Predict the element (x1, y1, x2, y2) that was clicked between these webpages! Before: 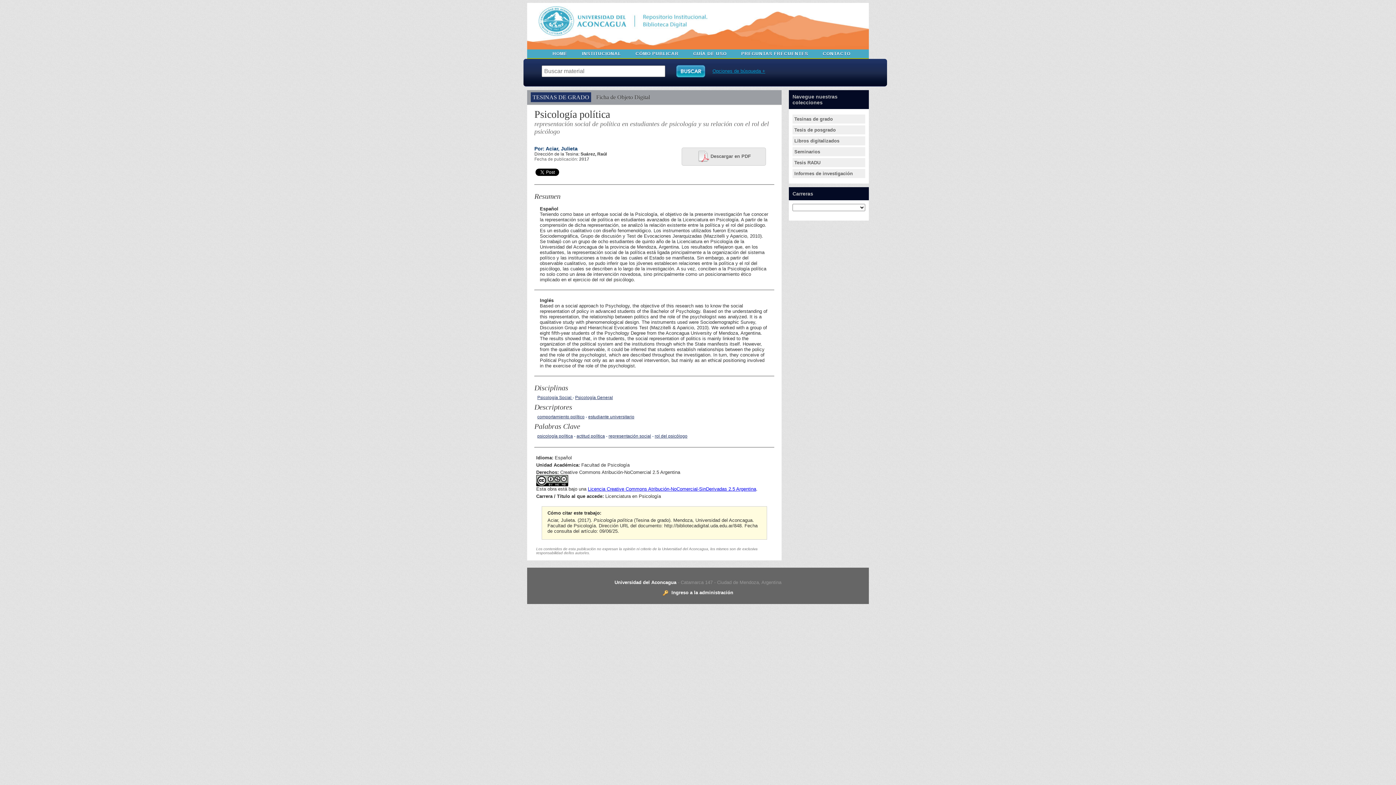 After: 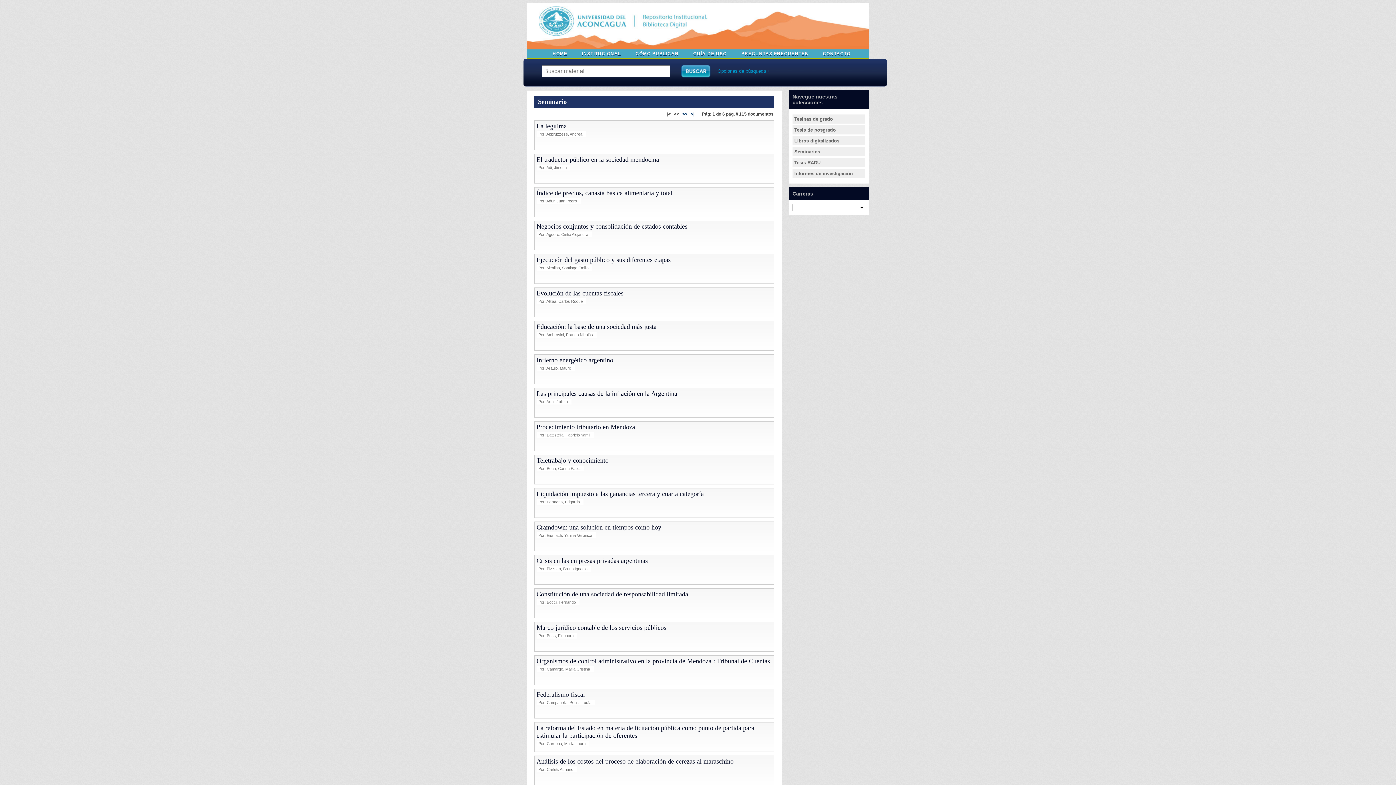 Action: label: Seminarios bbox: (794, 149, 820, 154)